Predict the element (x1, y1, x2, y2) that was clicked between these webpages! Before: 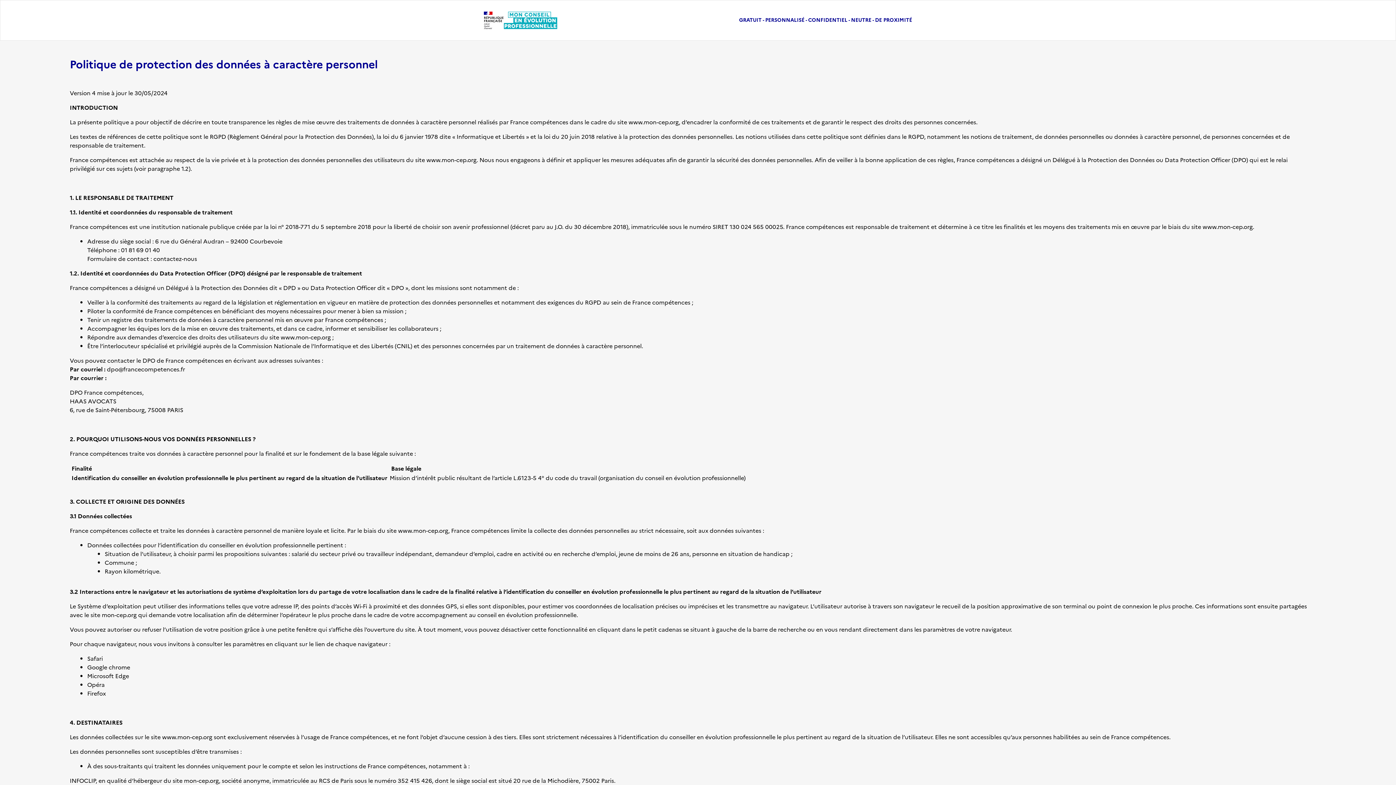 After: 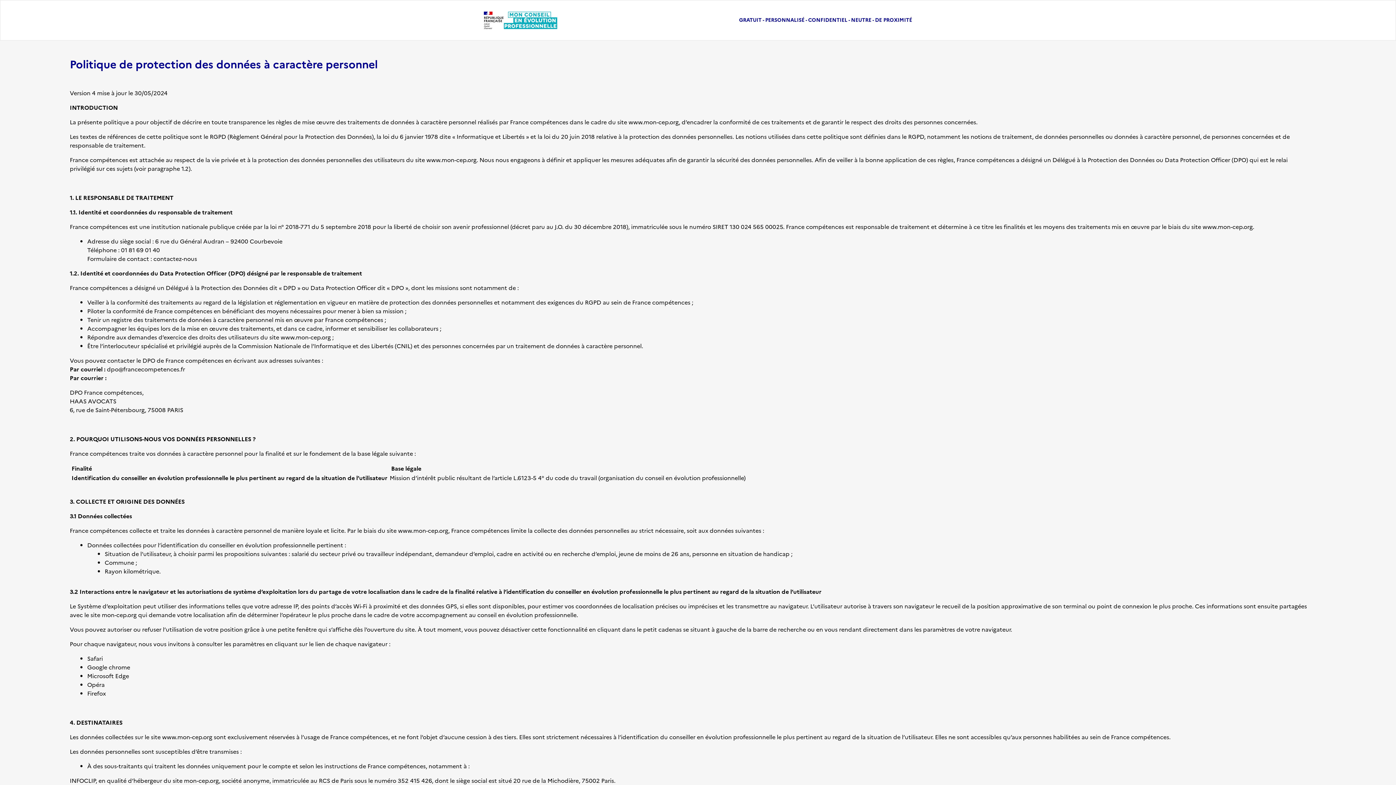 Action: bbox: (87, 672, 129, 680) label: Microsoft Edge